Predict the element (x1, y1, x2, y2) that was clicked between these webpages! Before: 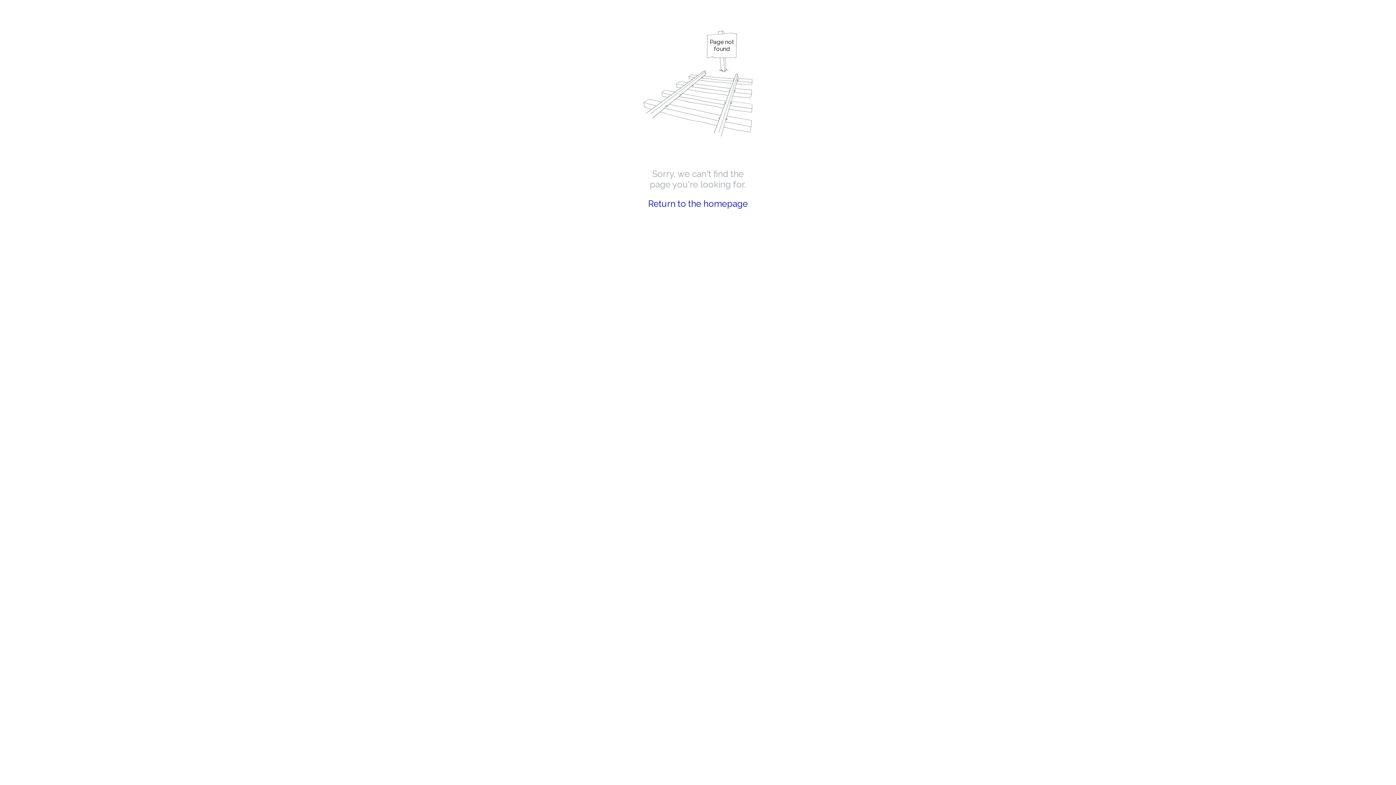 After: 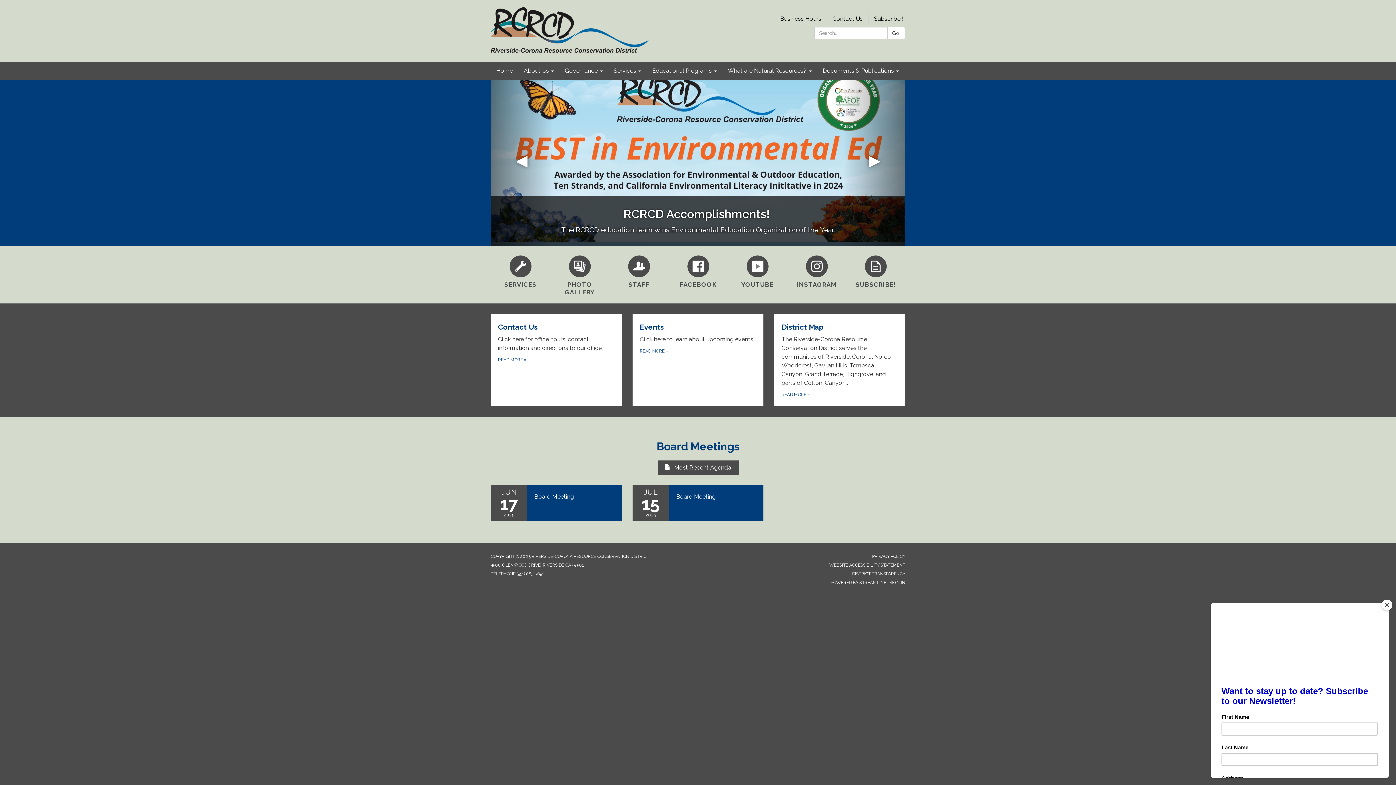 Action: label: Return to the homepage bbox: (648, 198, 748, 209)